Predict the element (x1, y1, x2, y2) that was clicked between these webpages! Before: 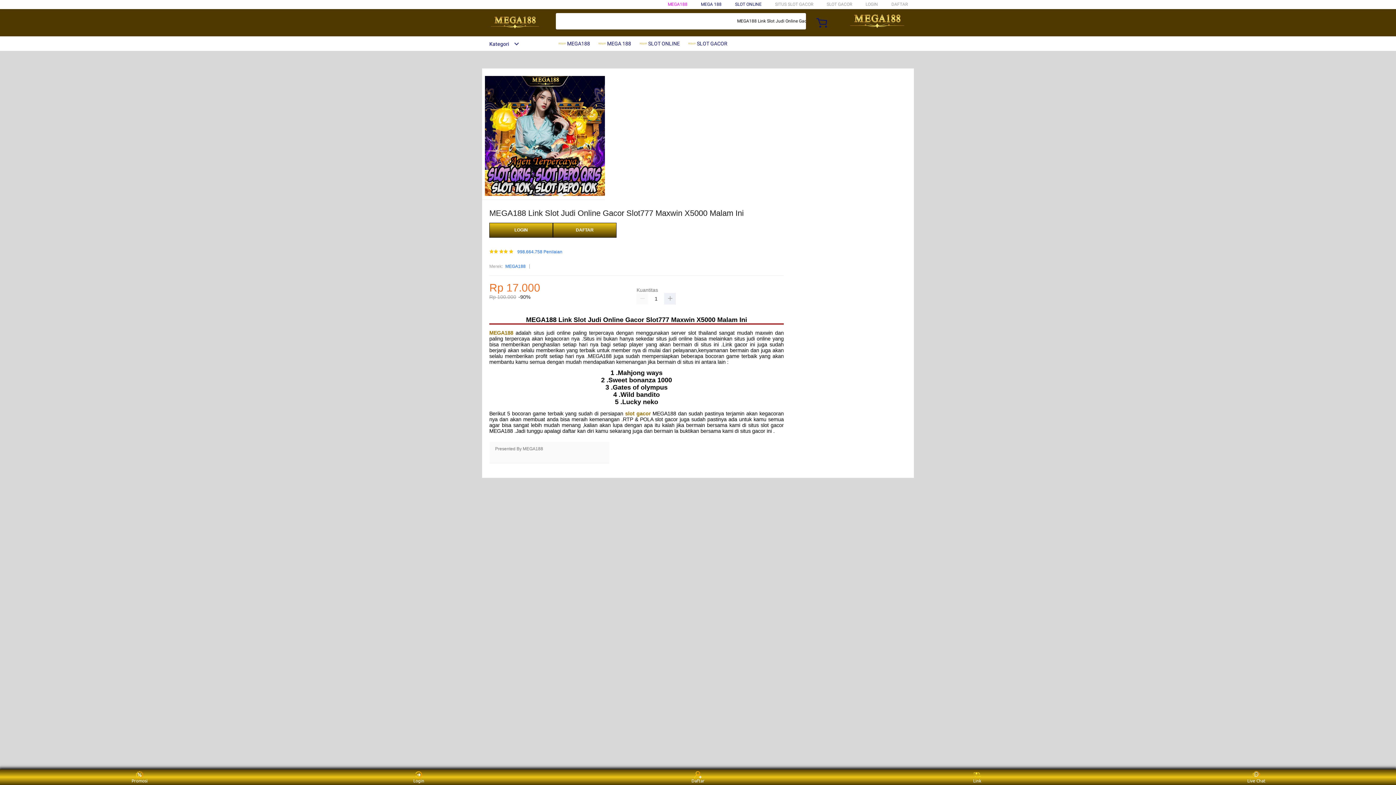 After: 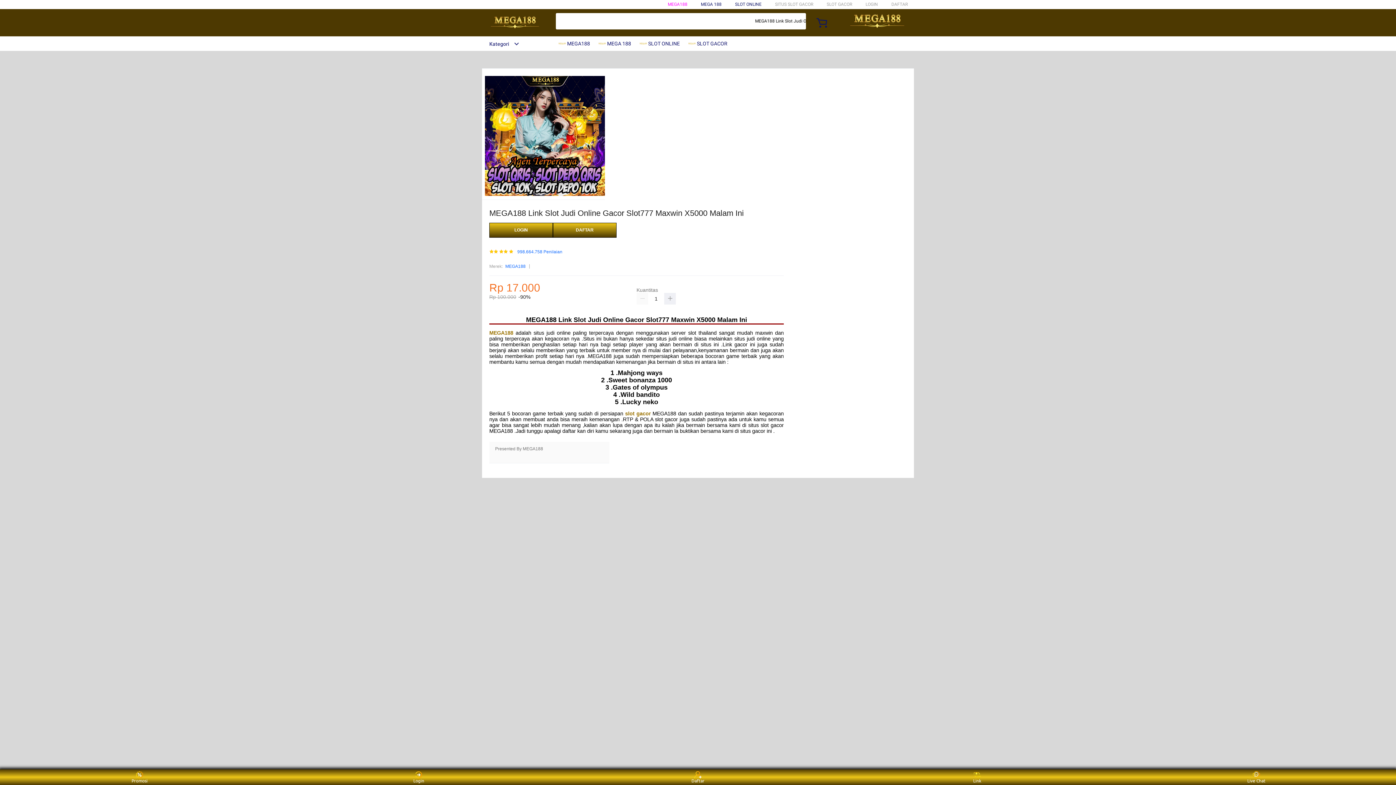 Action: bbox: (558, 36, 593, 50) label:  MEGA188